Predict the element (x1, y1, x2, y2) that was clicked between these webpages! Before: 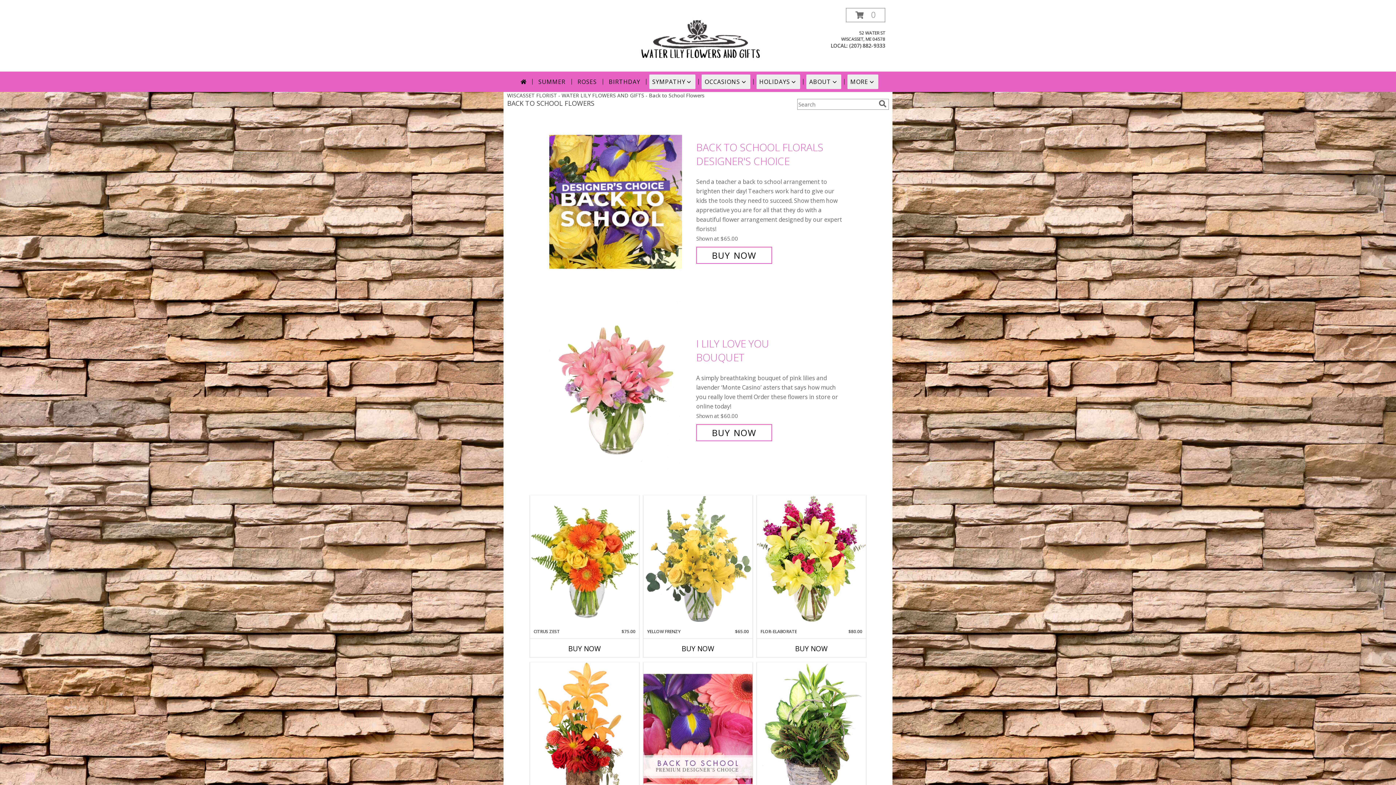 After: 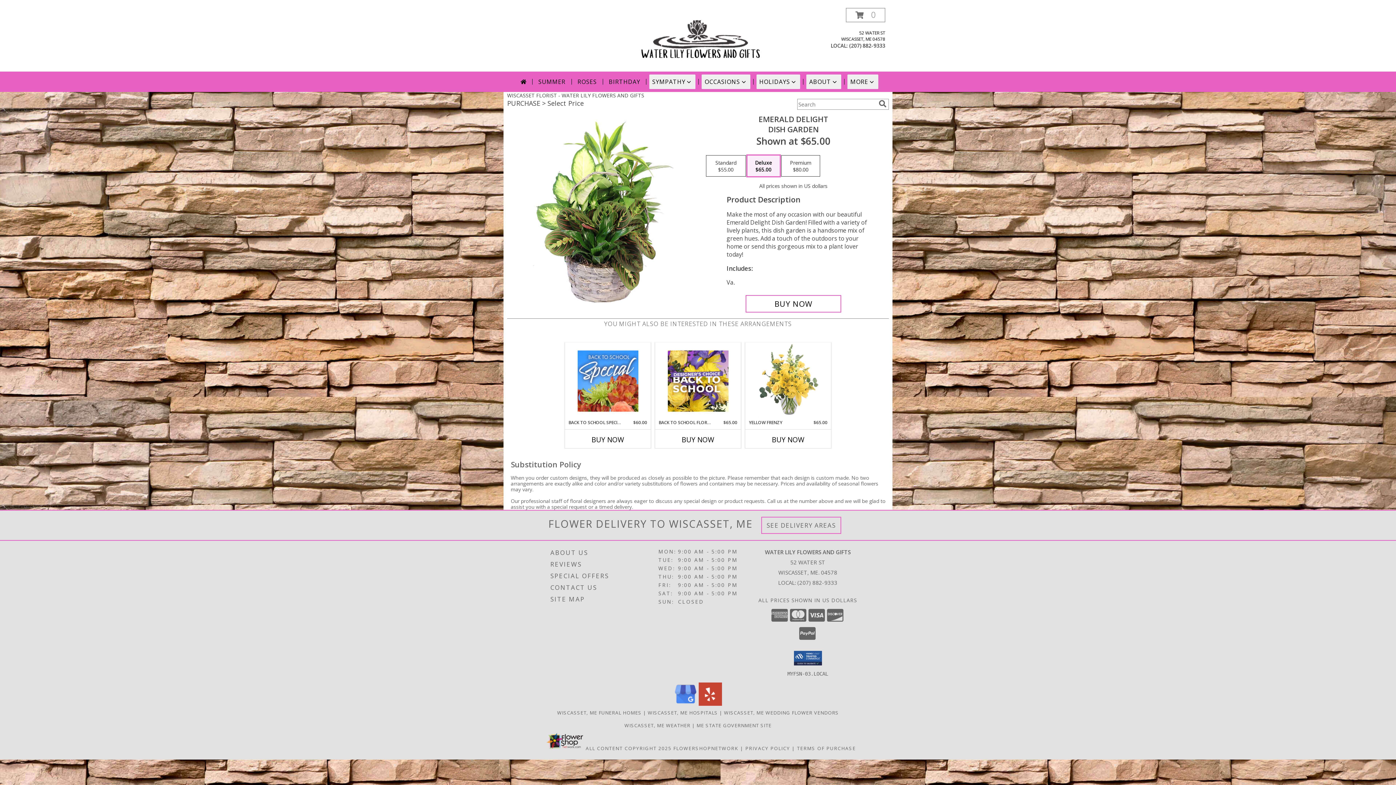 Action: label: View Emerald Delight Dish Garden Info bbox: (757, 662, 866, 795)